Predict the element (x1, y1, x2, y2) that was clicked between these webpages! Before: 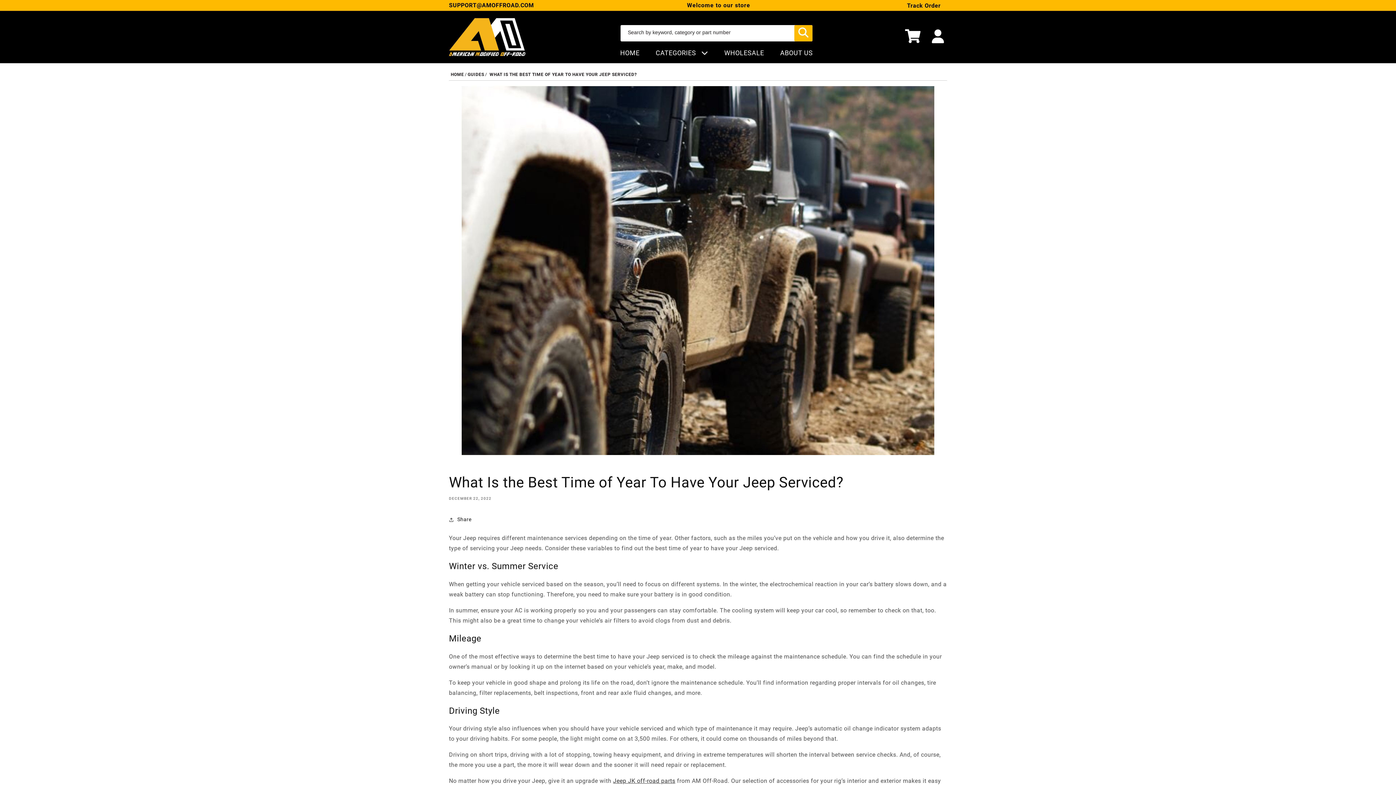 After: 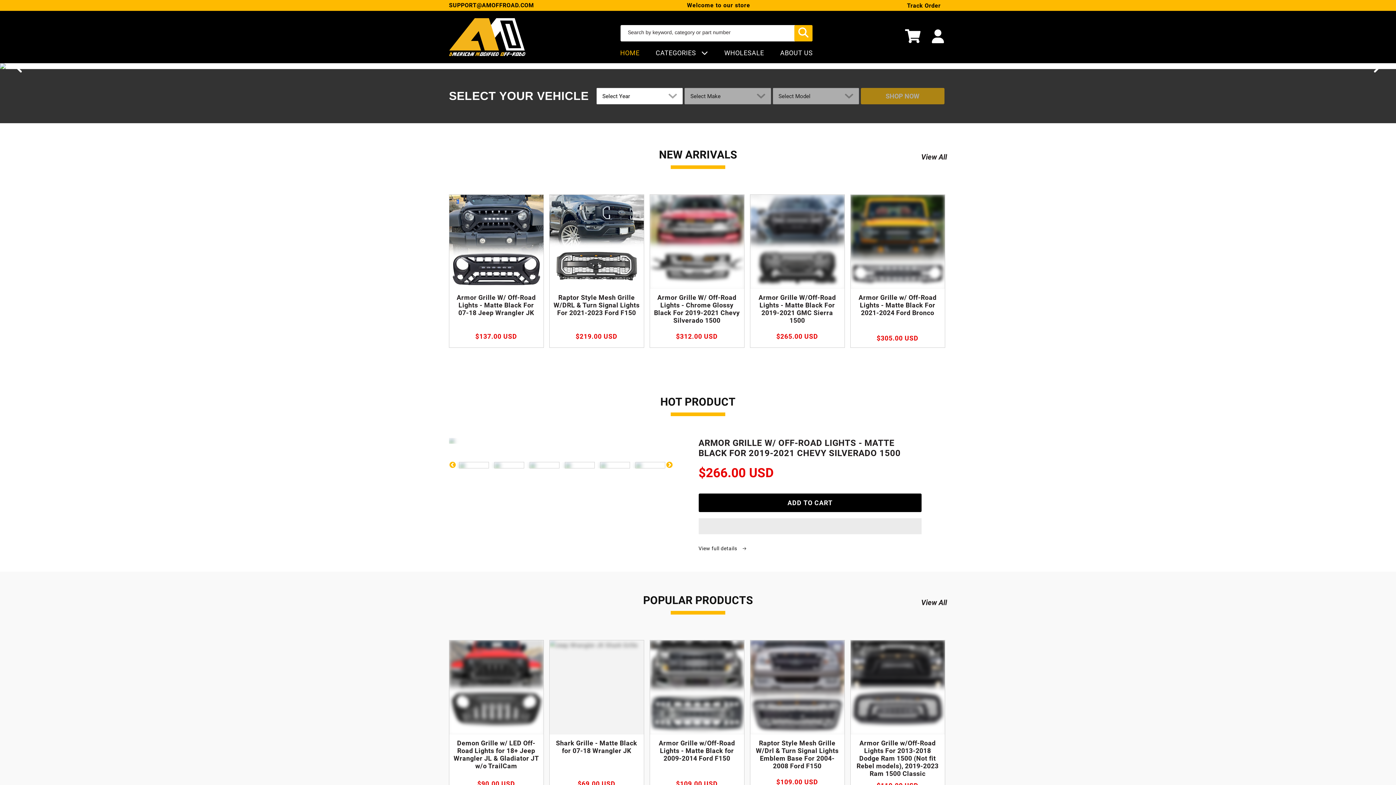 Action: label: HOME bbox: (620, 48, 639, 56)